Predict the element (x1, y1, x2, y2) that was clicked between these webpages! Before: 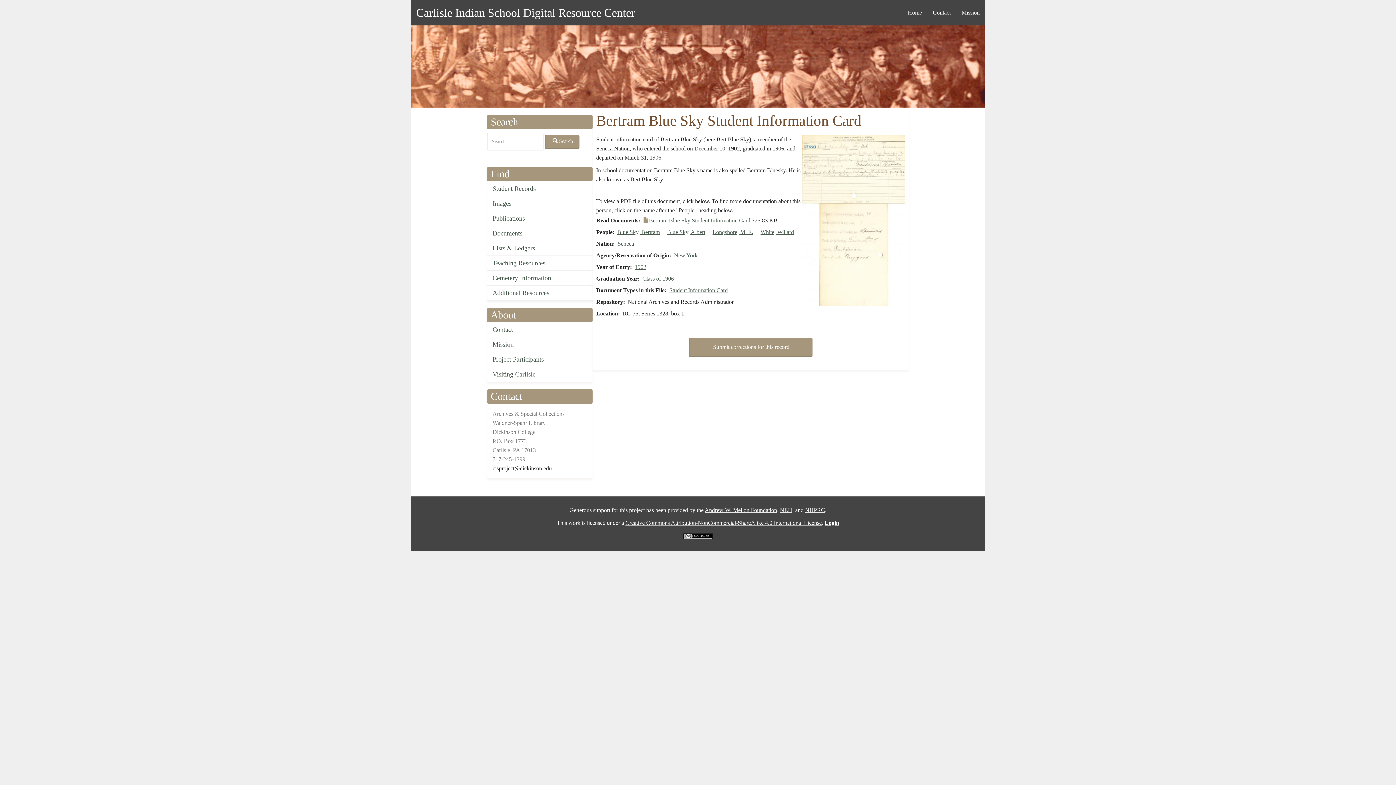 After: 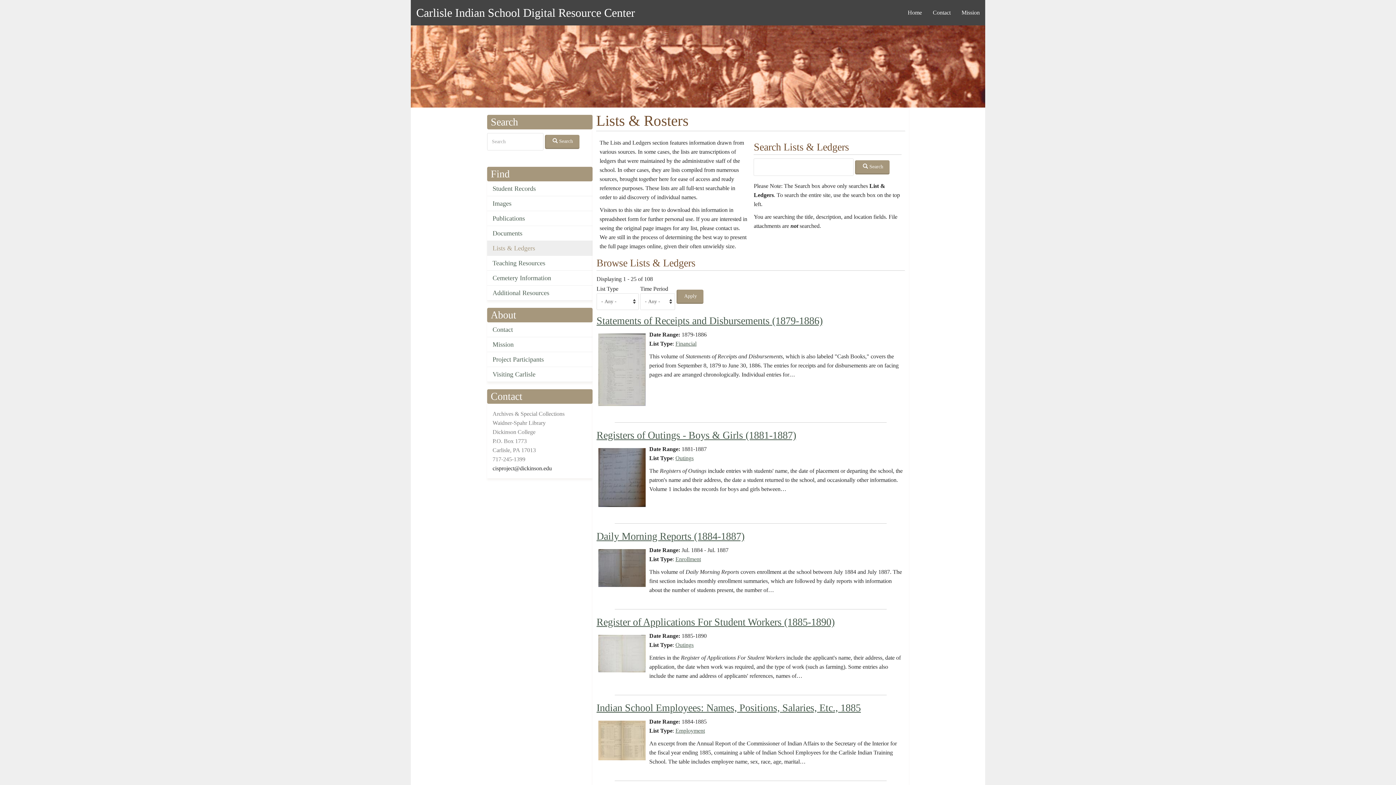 Action: bbox: (487, 241, 592, 256) label: Lists & Ledgers